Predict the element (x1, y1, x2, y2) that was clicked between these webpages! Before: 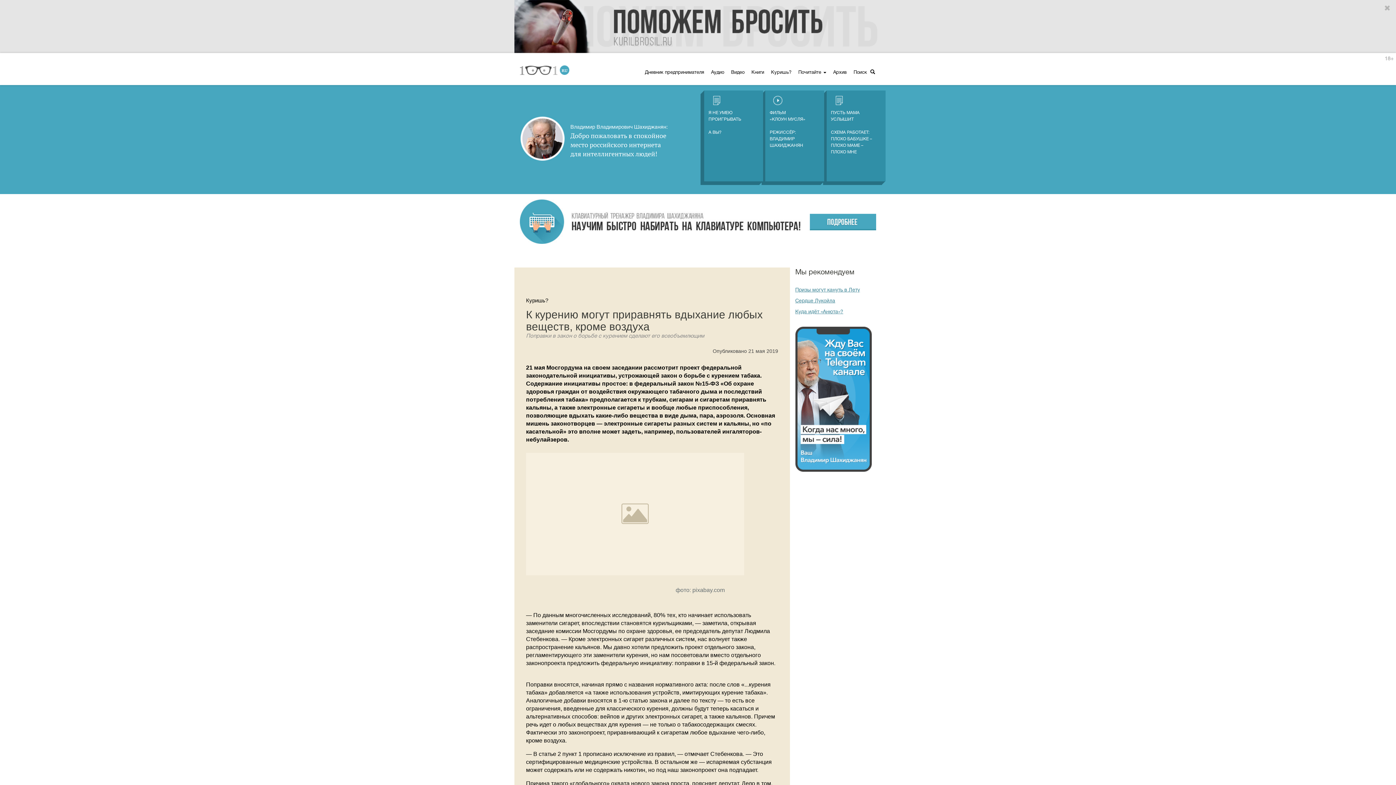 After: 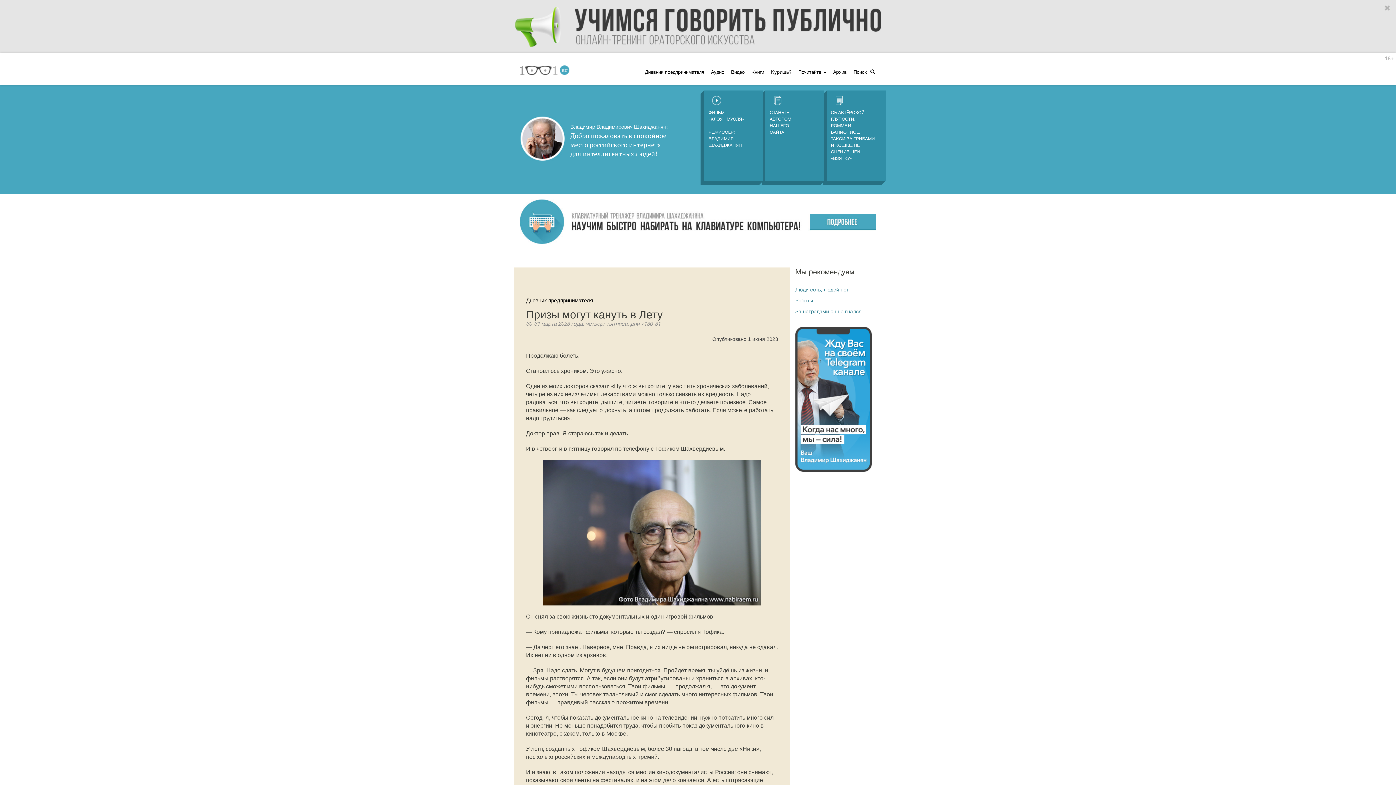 Action: bbox: (795, 287, 860, 292) label: Призы могут кануть в Лету